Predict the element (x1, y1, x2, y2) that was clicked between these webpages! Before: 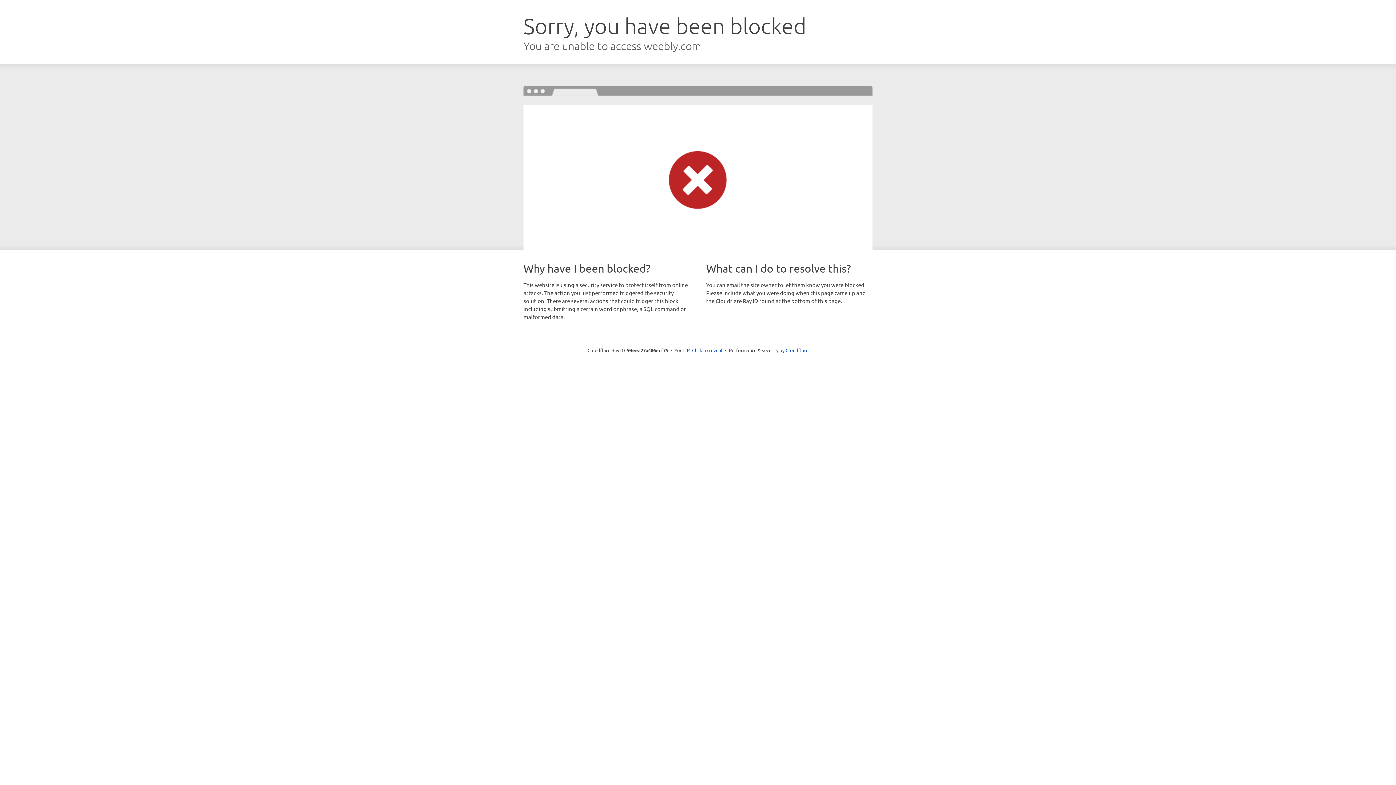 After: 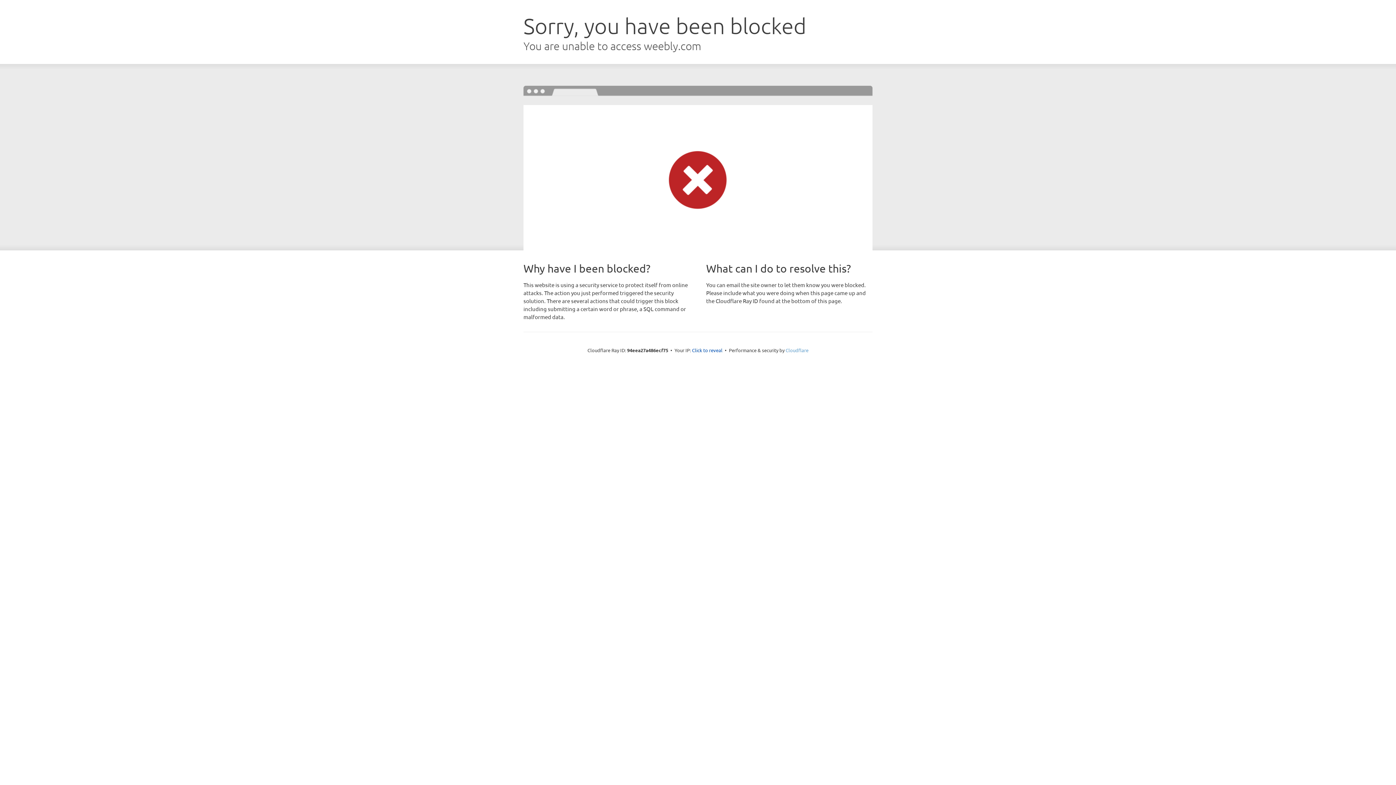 Action: bbox: (785, 347, 808, 353) label: Cloudflare